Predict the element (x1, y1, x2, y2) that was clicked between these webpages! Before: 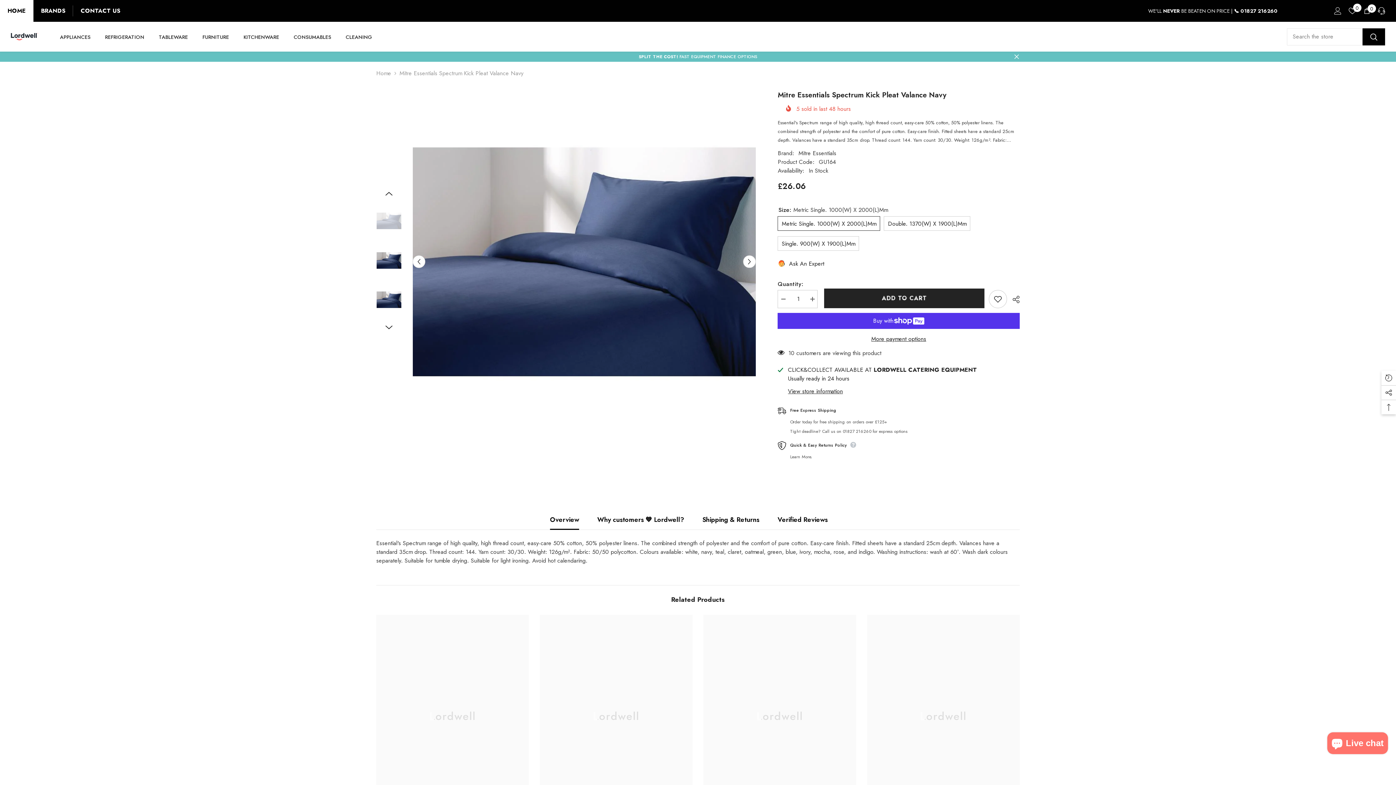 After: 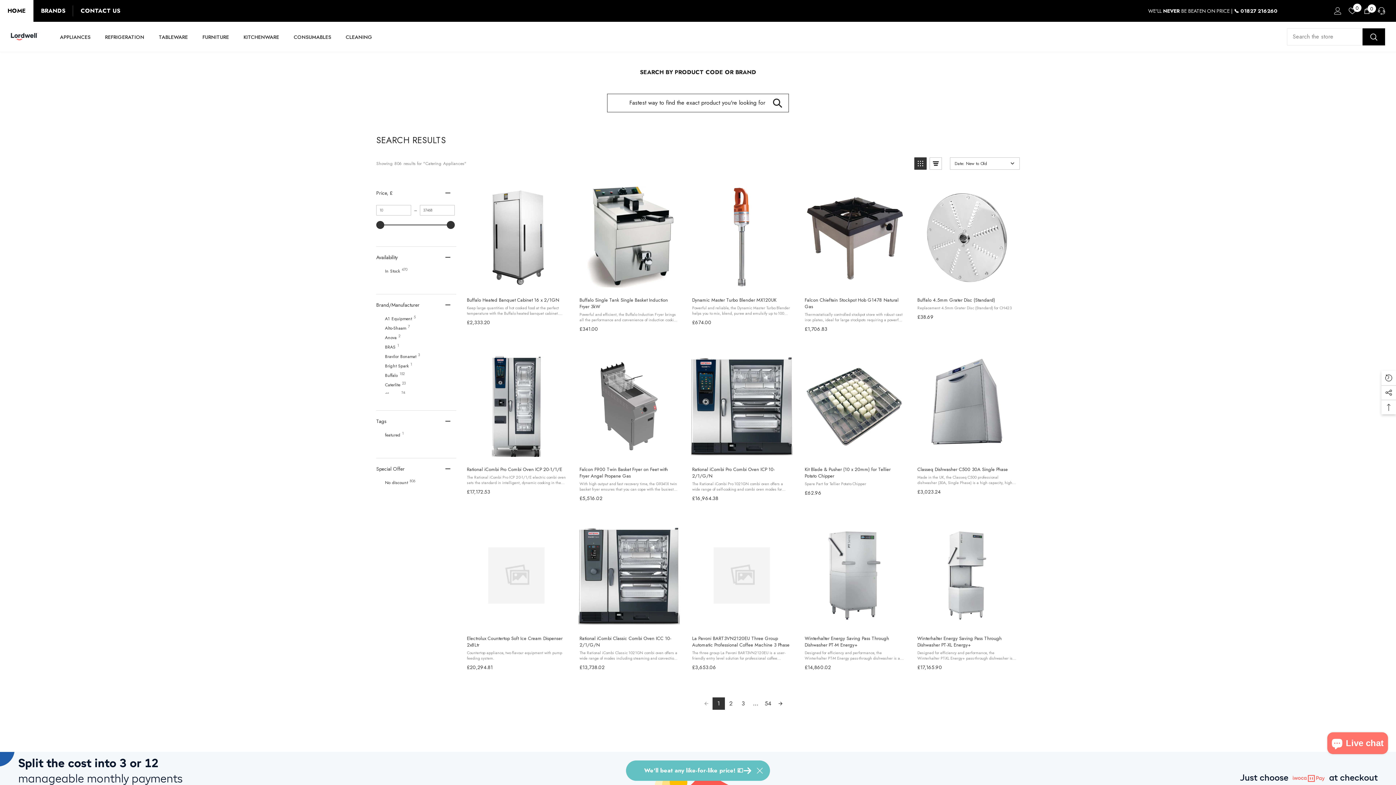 Action: label: APPLIANCES bbox: (52, 32, 97, 48)